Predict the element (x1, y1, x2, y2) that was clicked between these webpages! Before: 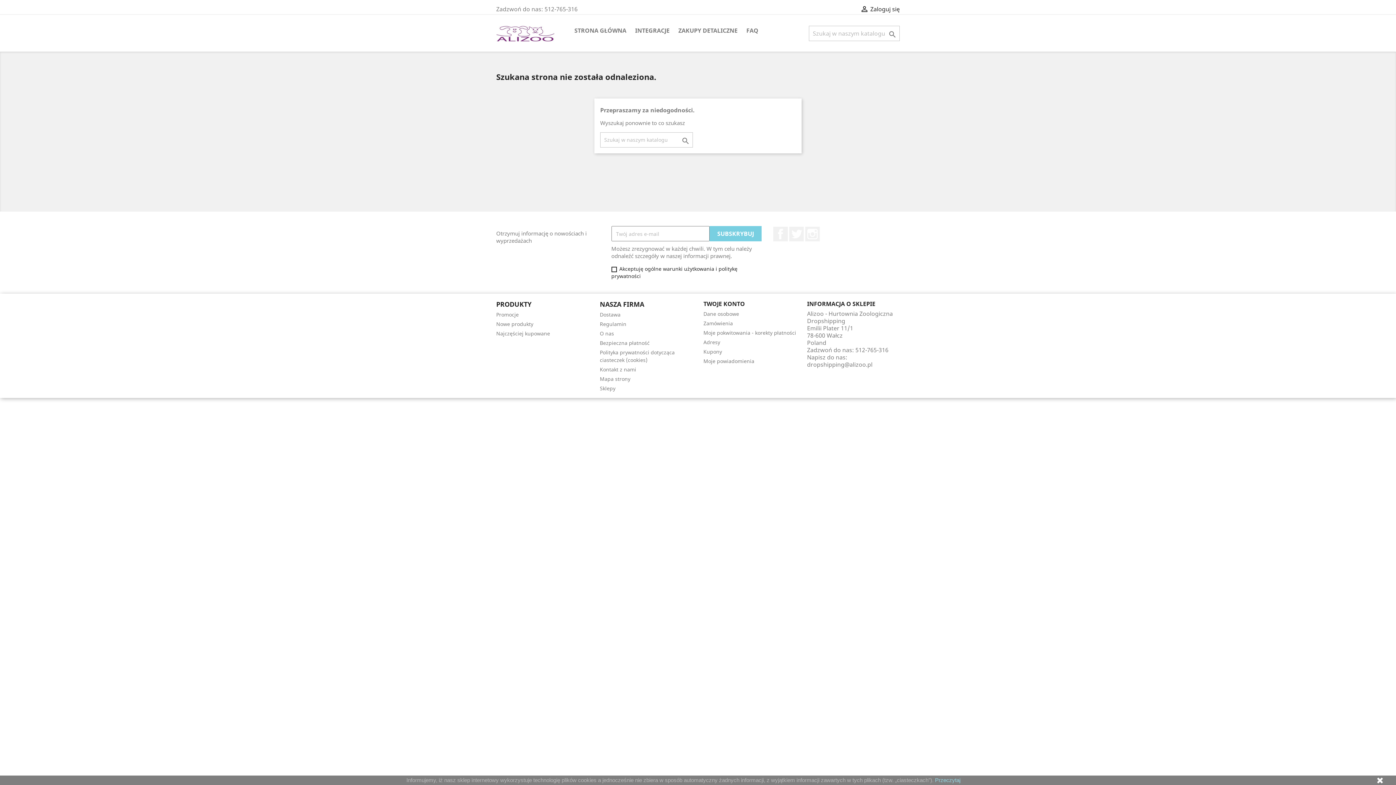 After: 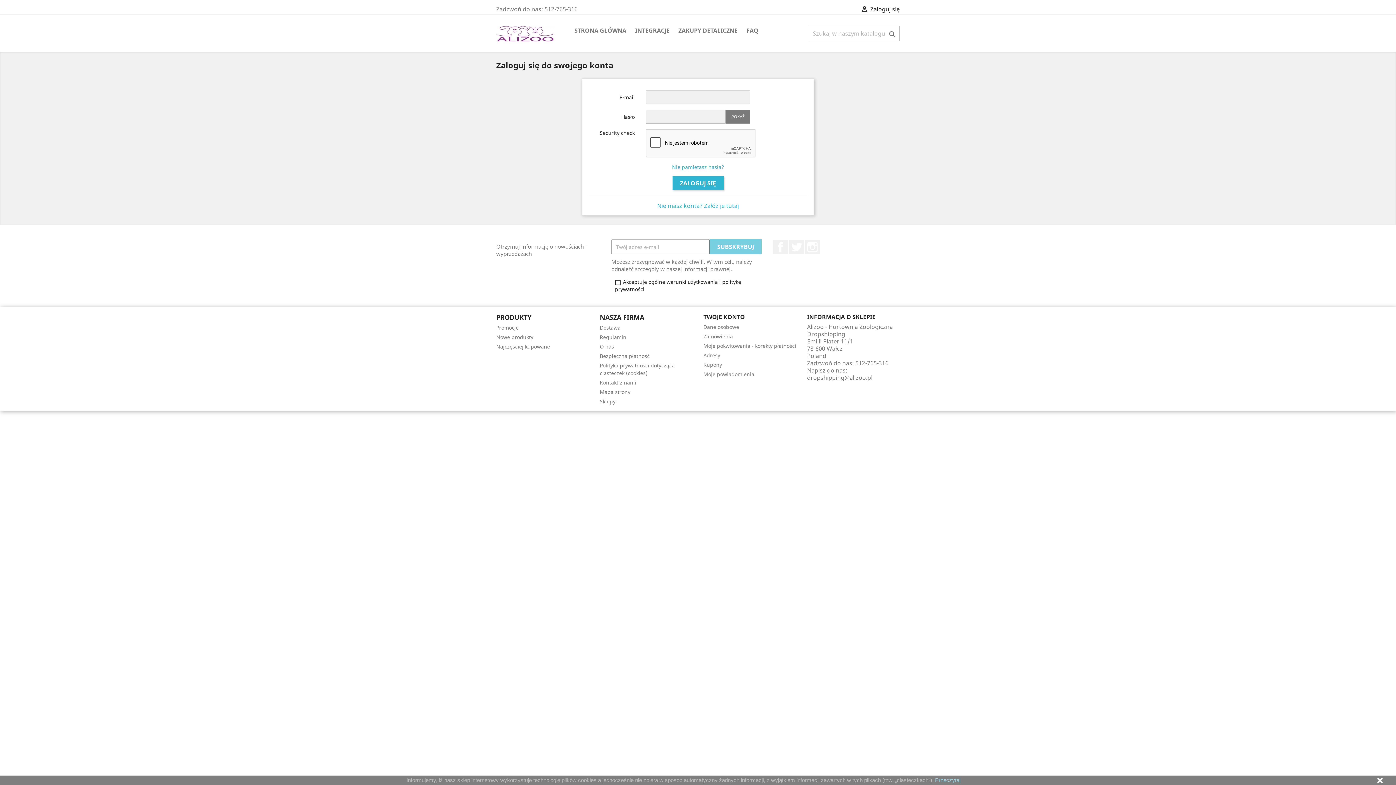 Action: label: Adresy bbox: (703, 338, 720, 345)